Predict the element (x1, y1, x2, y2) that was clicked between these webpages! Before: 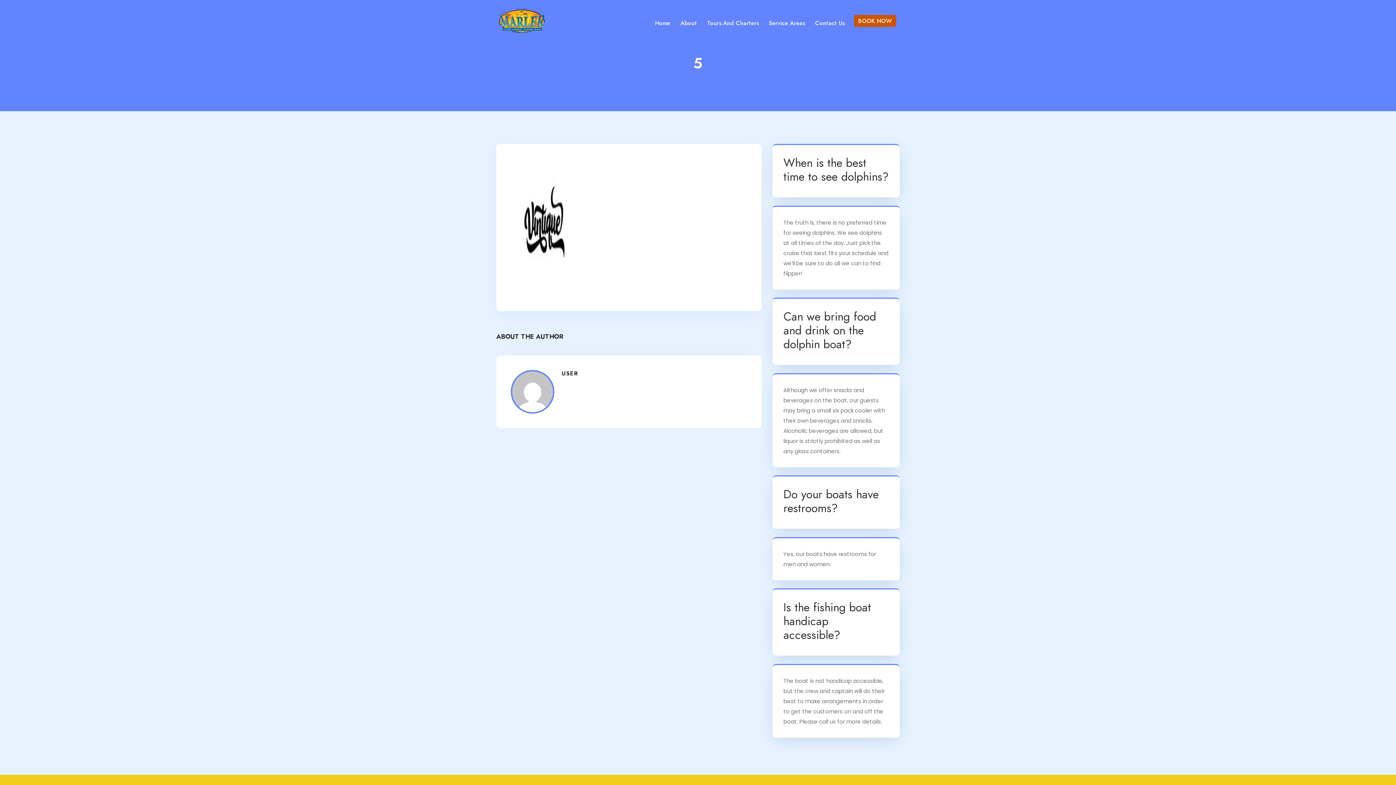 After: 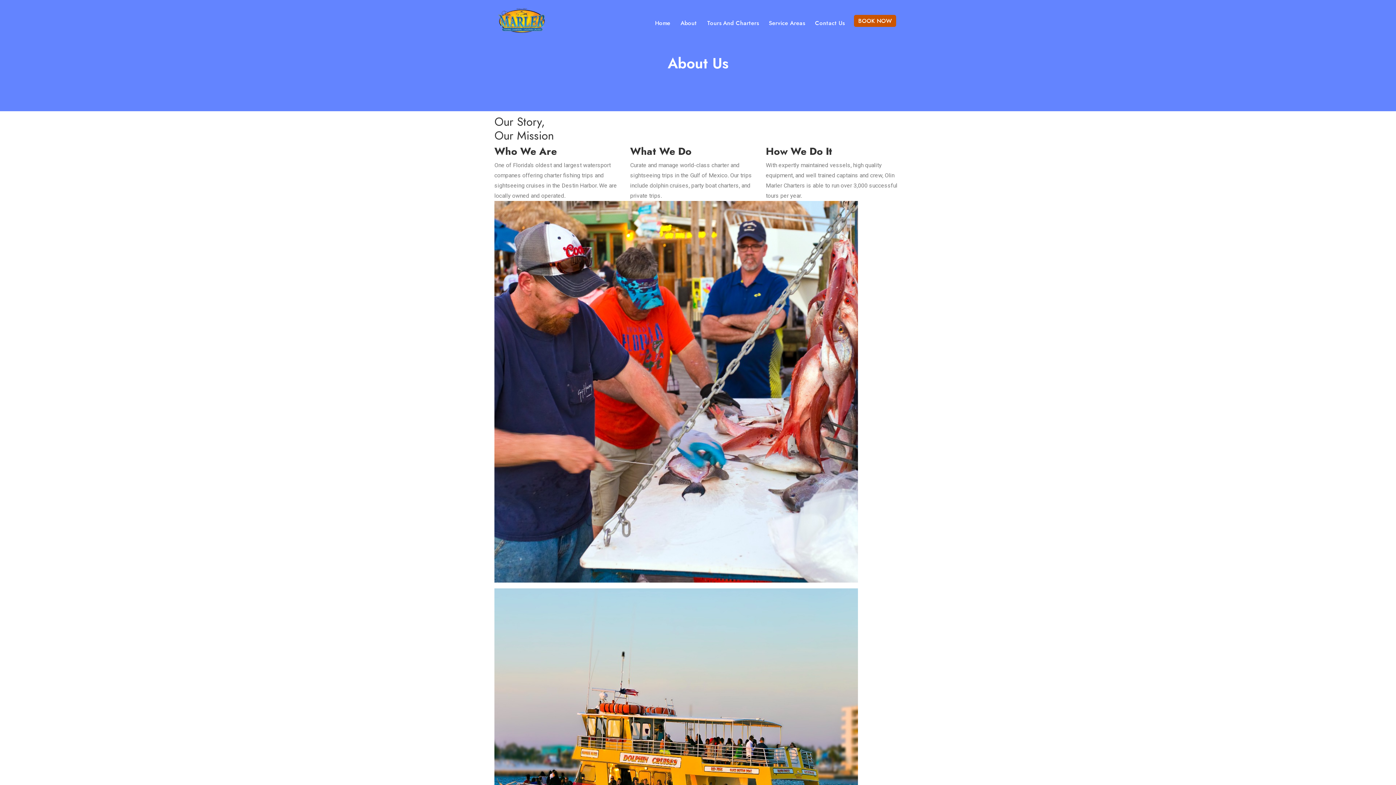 Action: label: About bbox: (680, 18, 697, 27)